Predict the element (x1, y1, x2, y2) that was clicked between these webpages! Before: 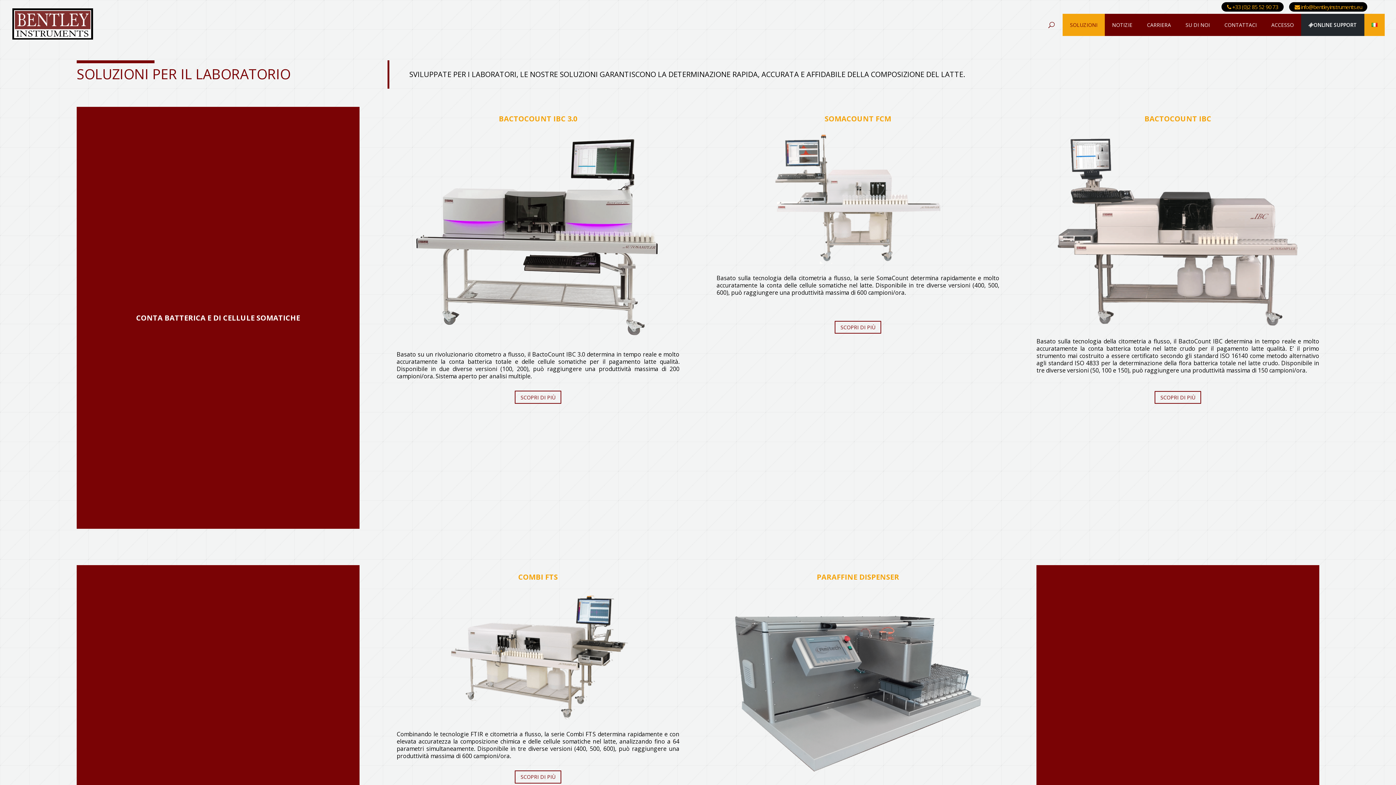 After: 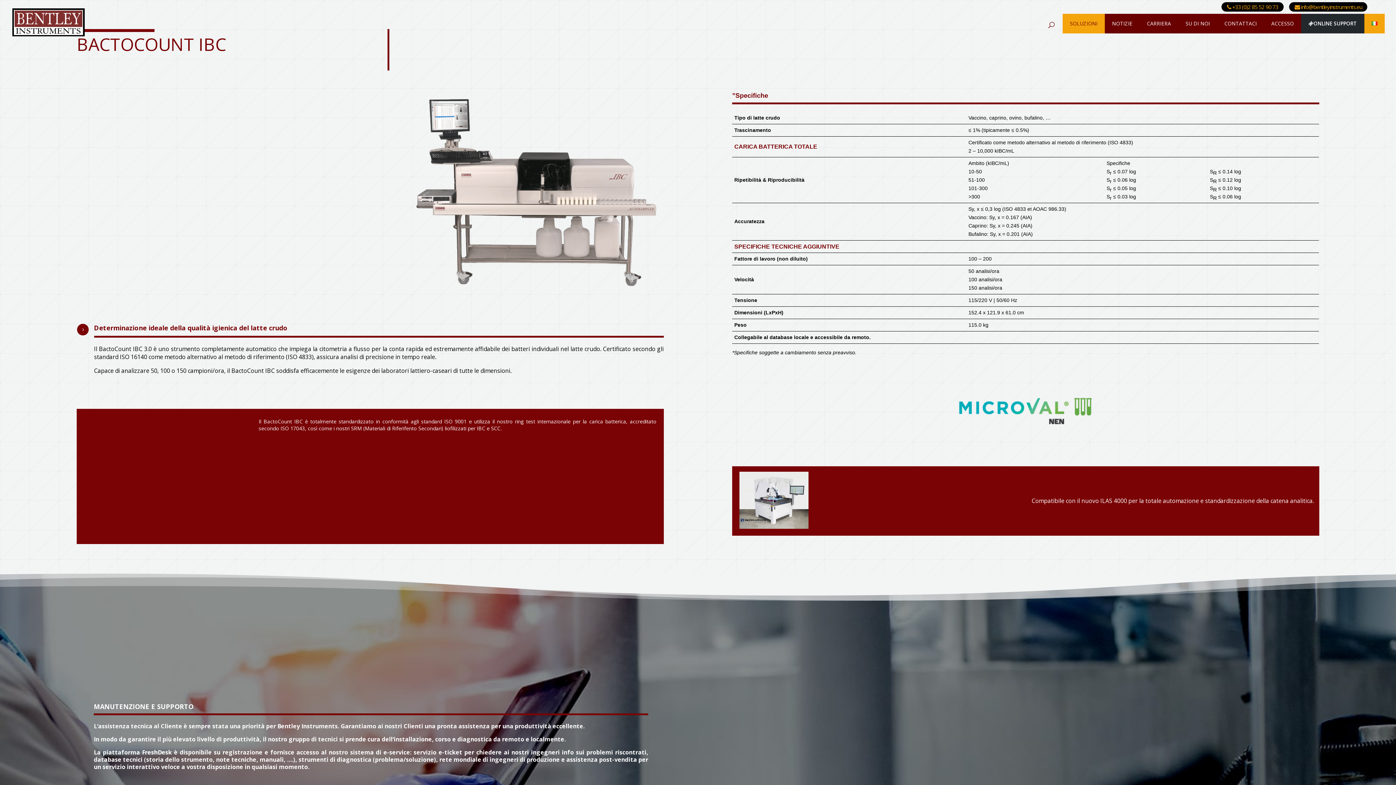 Action: bbox: (1050, 324, 1305, 330)